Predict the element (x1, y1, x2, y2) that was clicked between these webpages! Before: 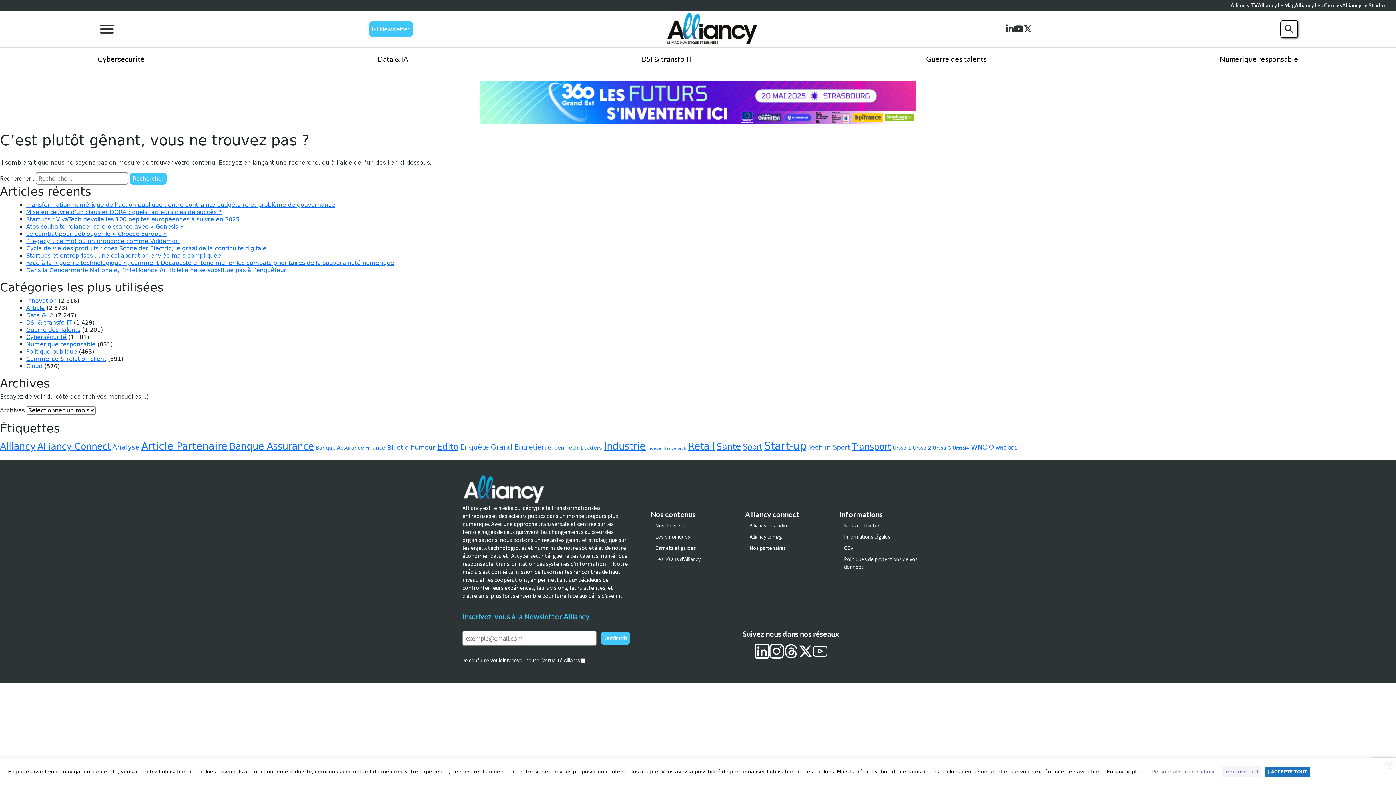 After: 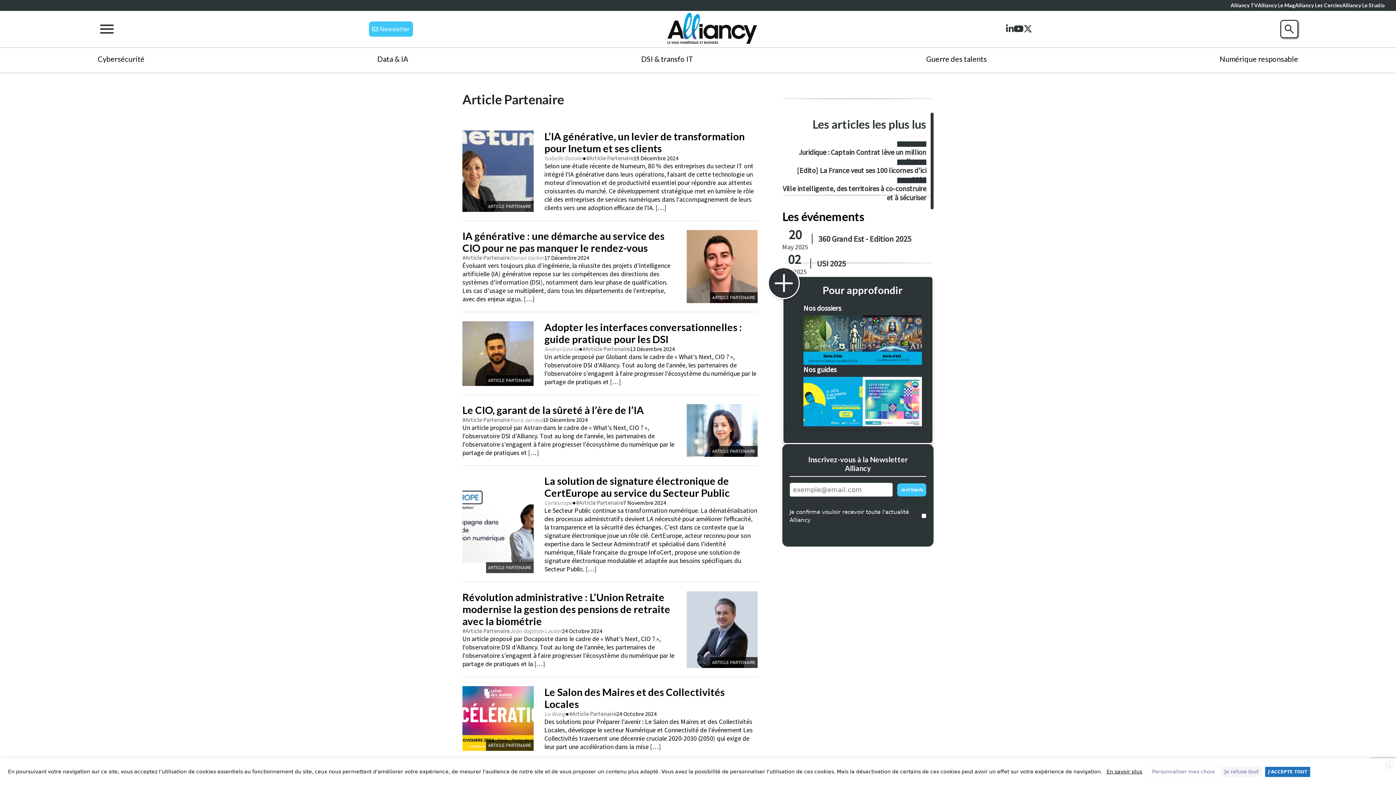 Action: bbox: (141, 444, 227, 455) label: Article Partenaire (452 éléments)